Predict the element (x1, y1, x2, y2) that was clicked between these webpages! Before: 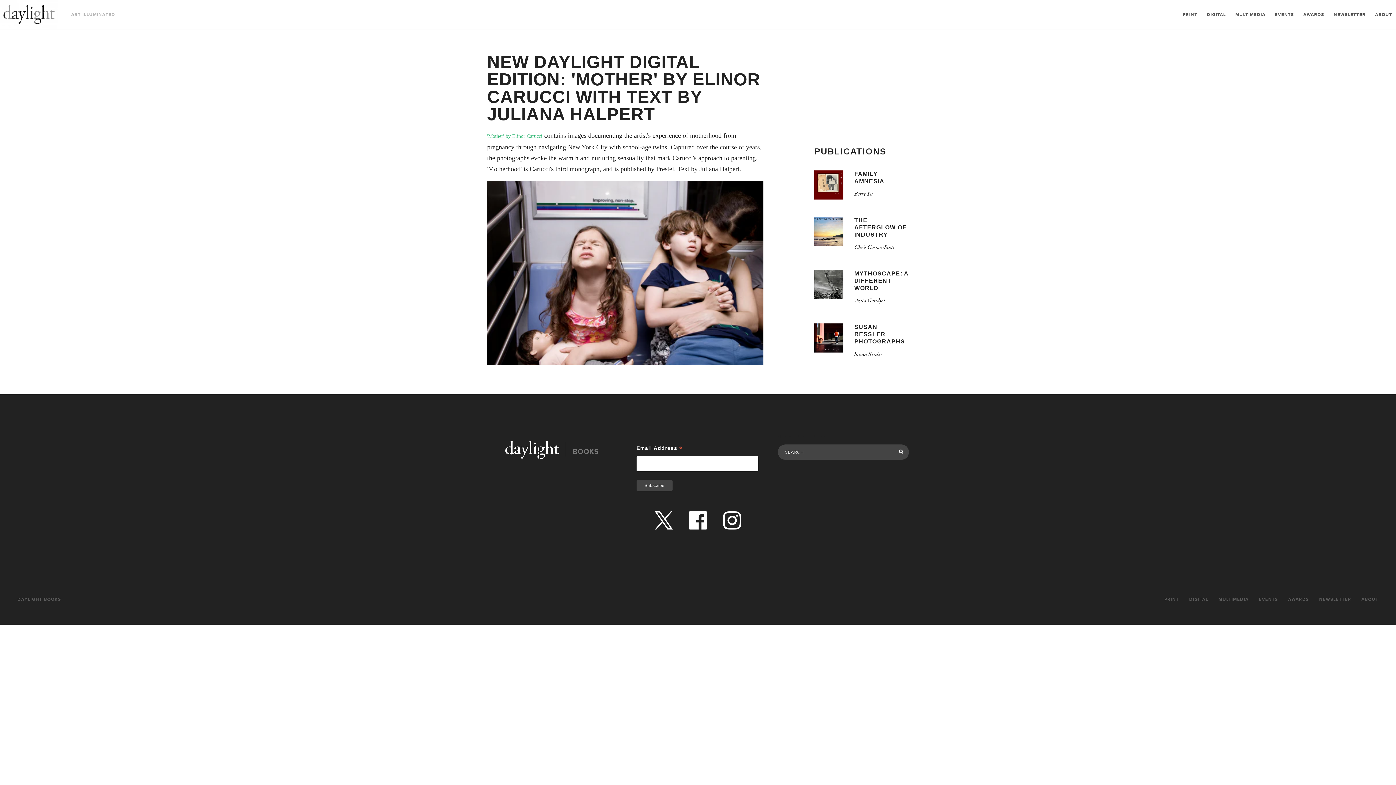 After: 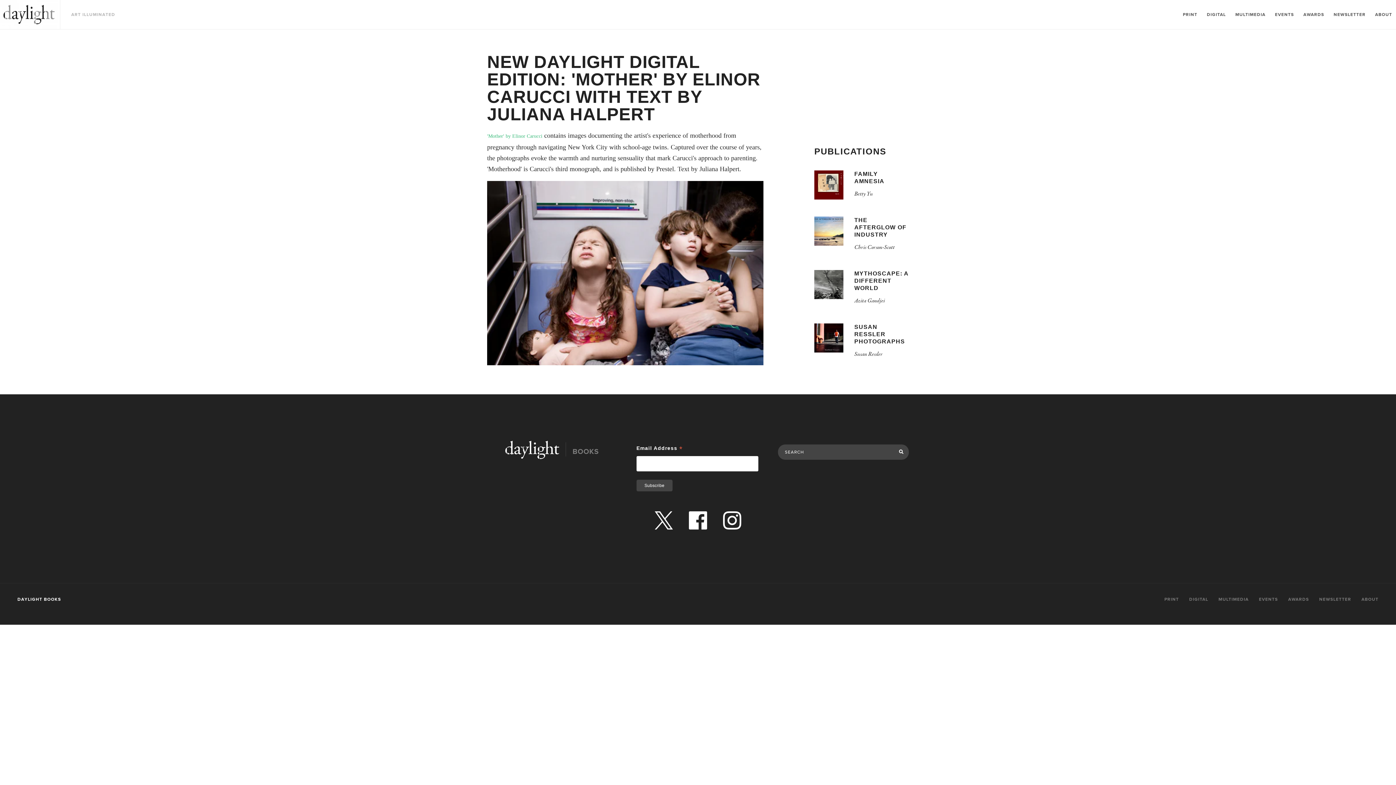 Action: label: DAYLIGHT BOOKS bbox: (13, 592, 65, 607)